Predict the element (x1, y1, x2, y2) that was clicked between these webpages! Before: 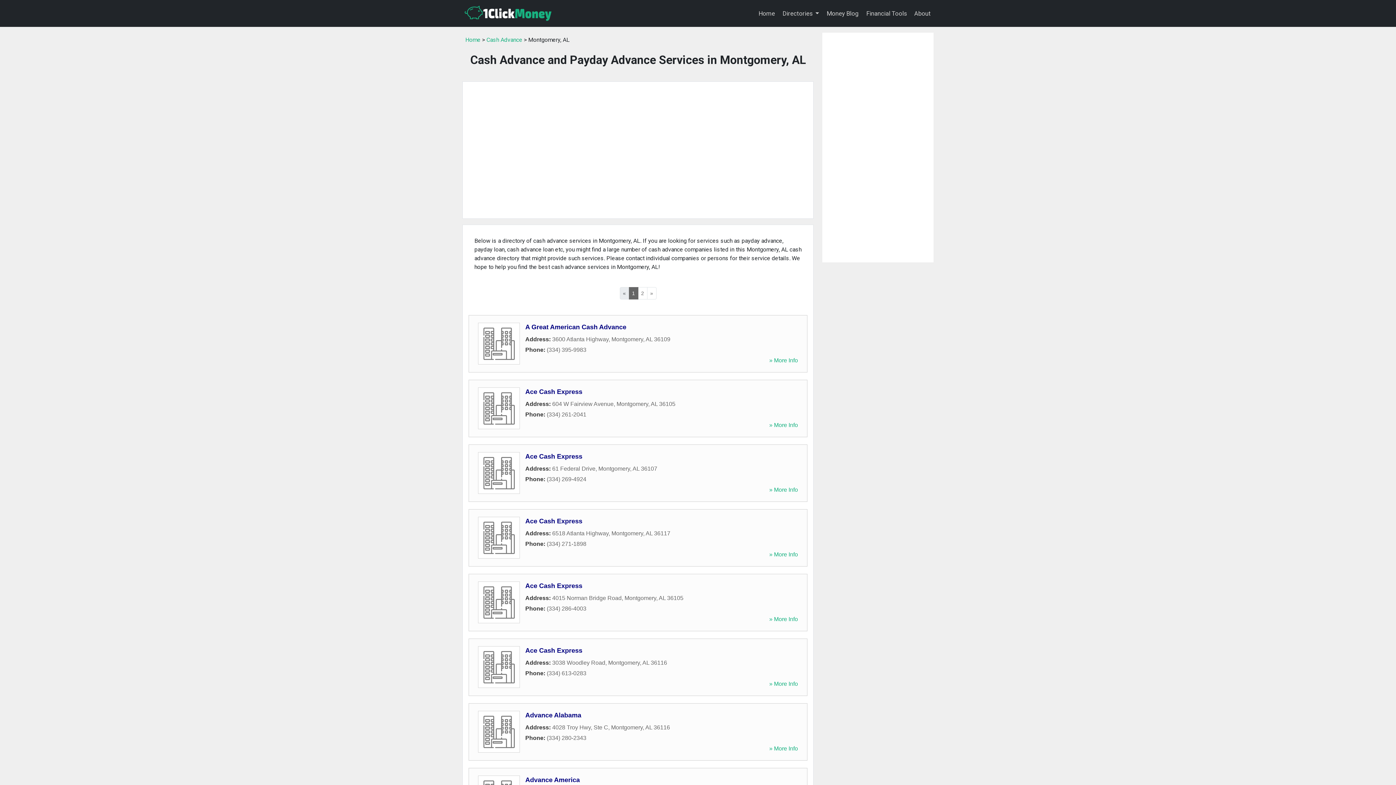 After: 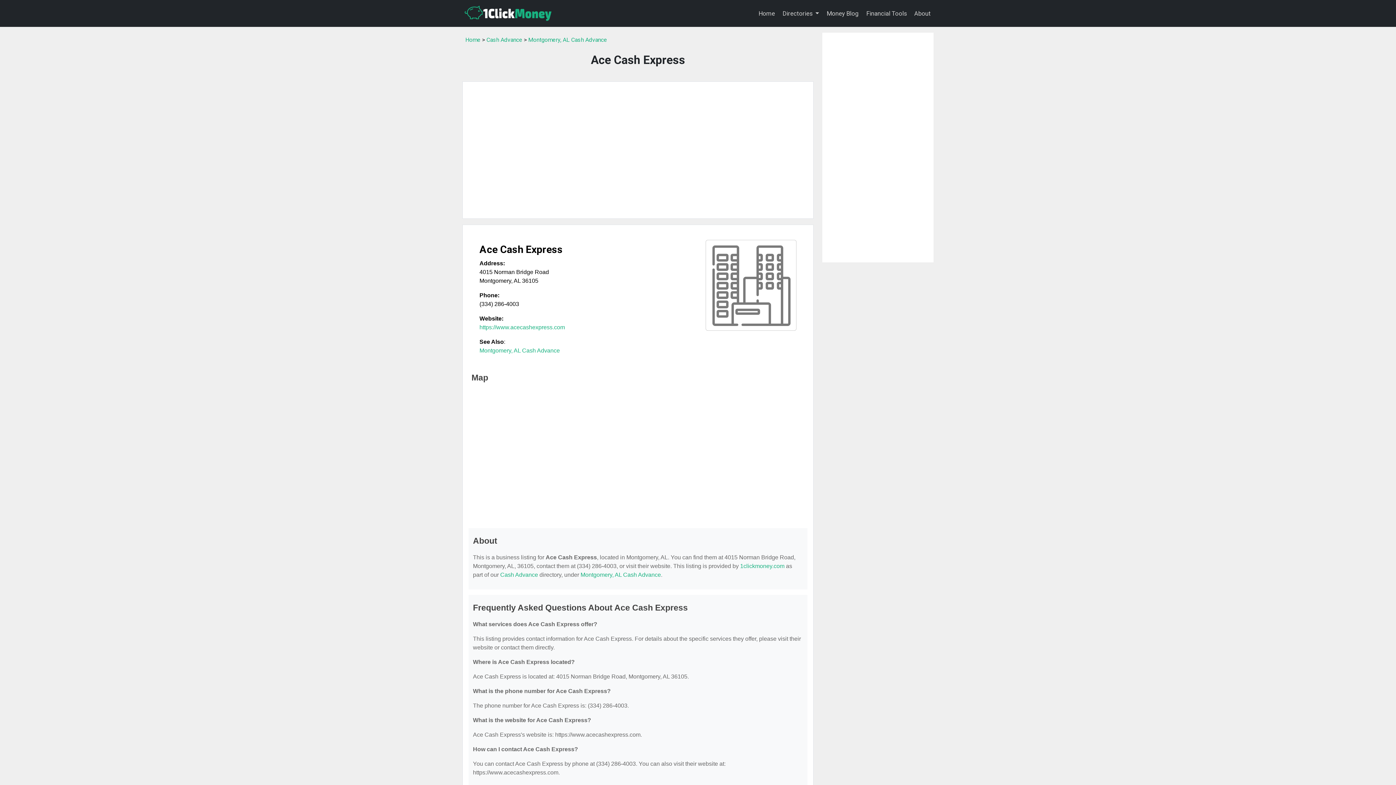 Action: label: » More Info bbox: (769, 616, 798, 622)